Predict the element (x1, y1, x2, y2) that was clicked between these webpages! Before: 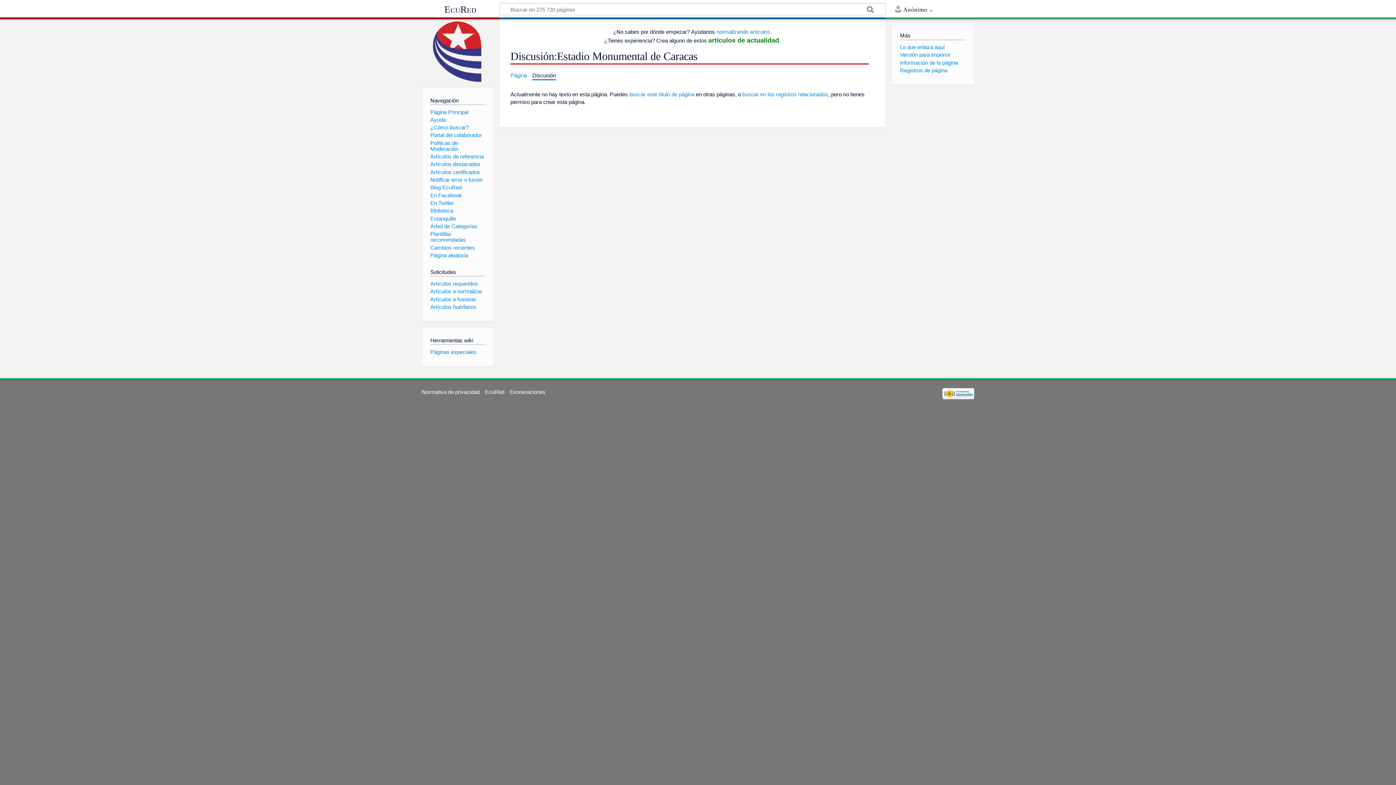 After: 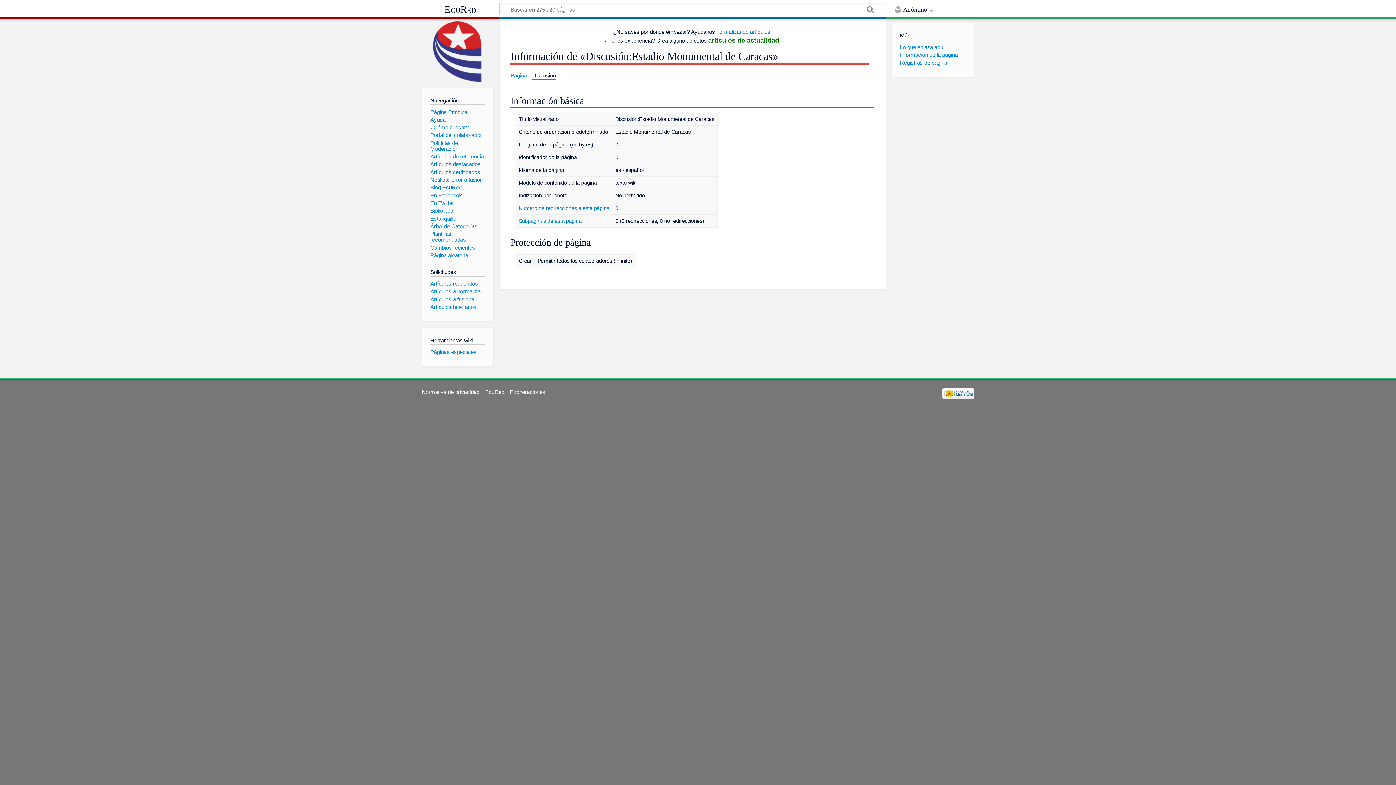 Action: bbox: (900, 59, 958, 65) label: Información de la página